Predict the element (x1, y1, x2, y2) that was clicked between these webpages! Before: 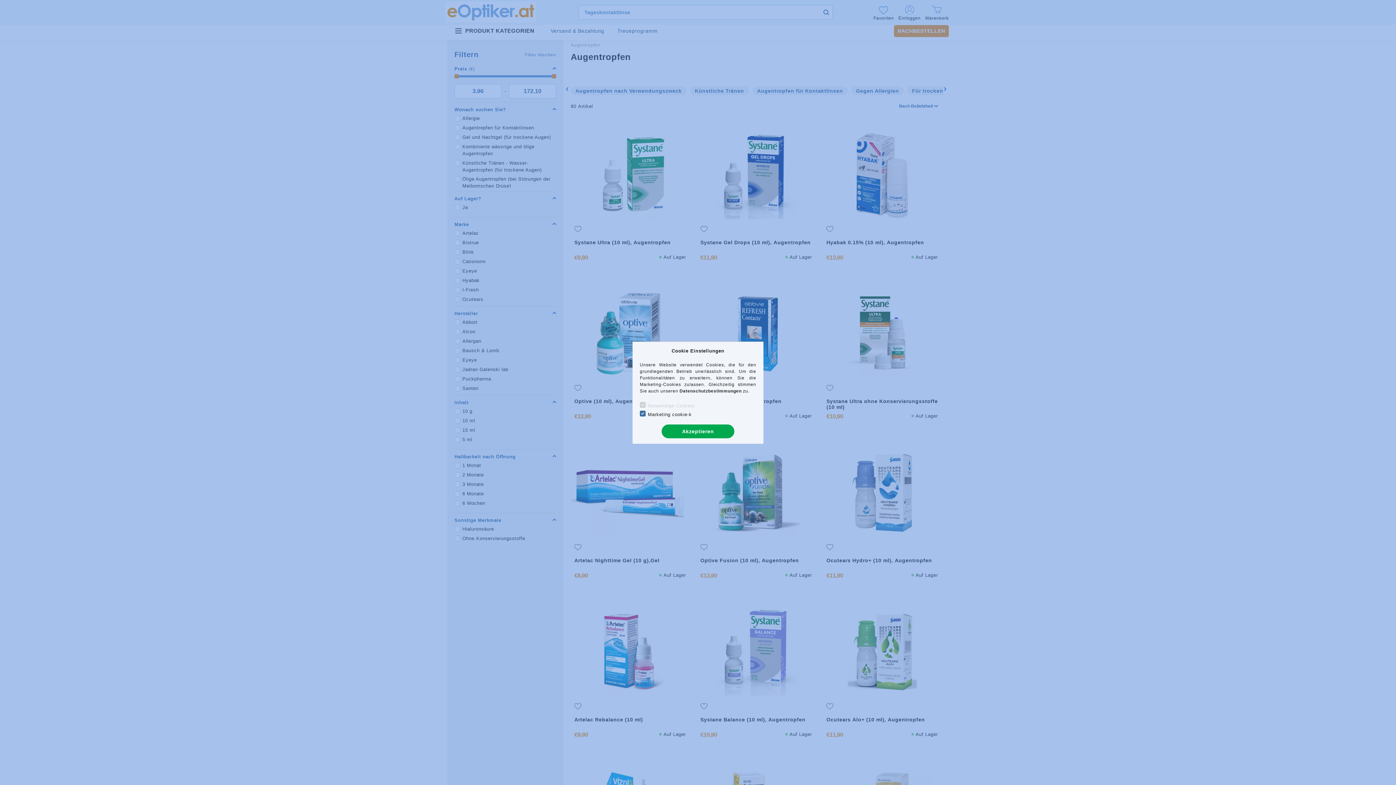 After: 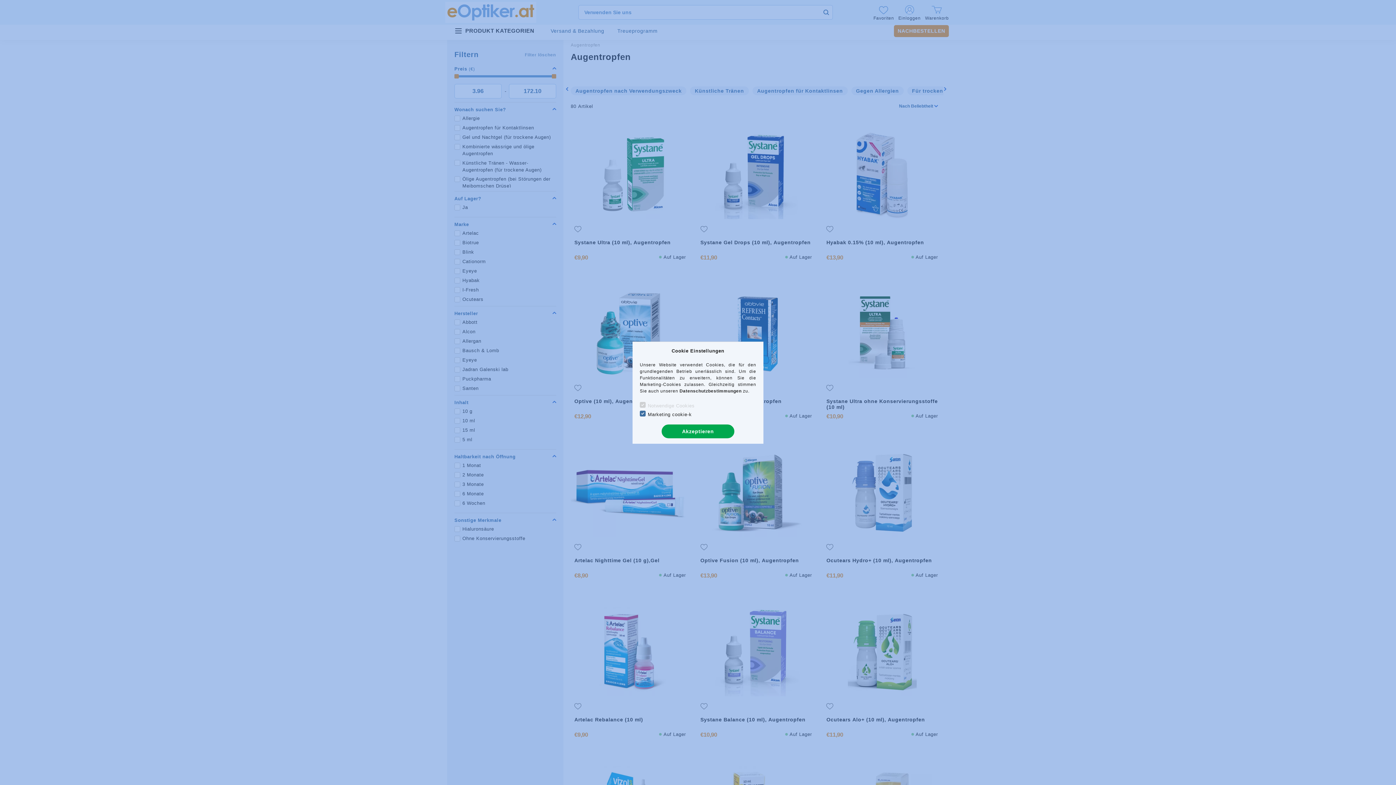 Action: bbox: (679, 388, 741, 393) label: Datenschutzbestimmungen